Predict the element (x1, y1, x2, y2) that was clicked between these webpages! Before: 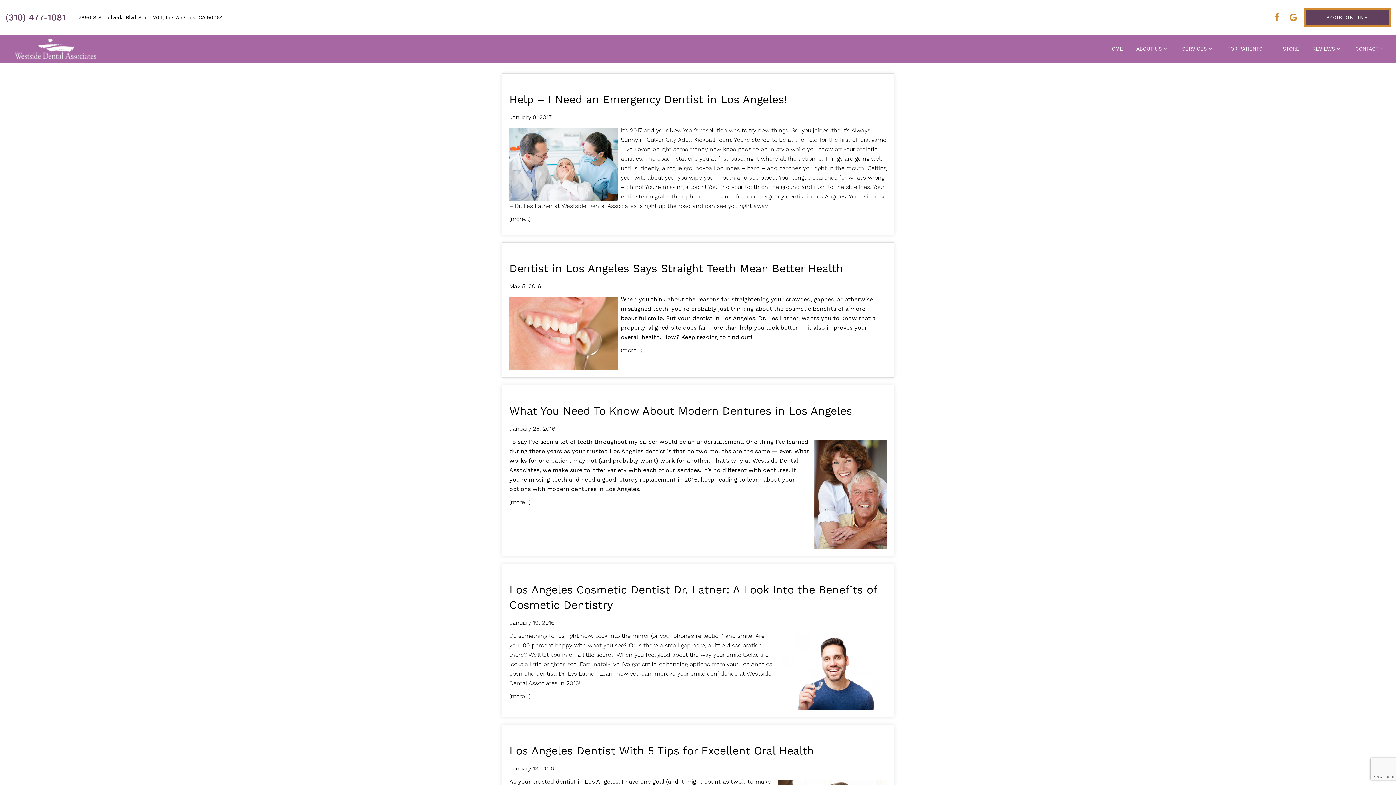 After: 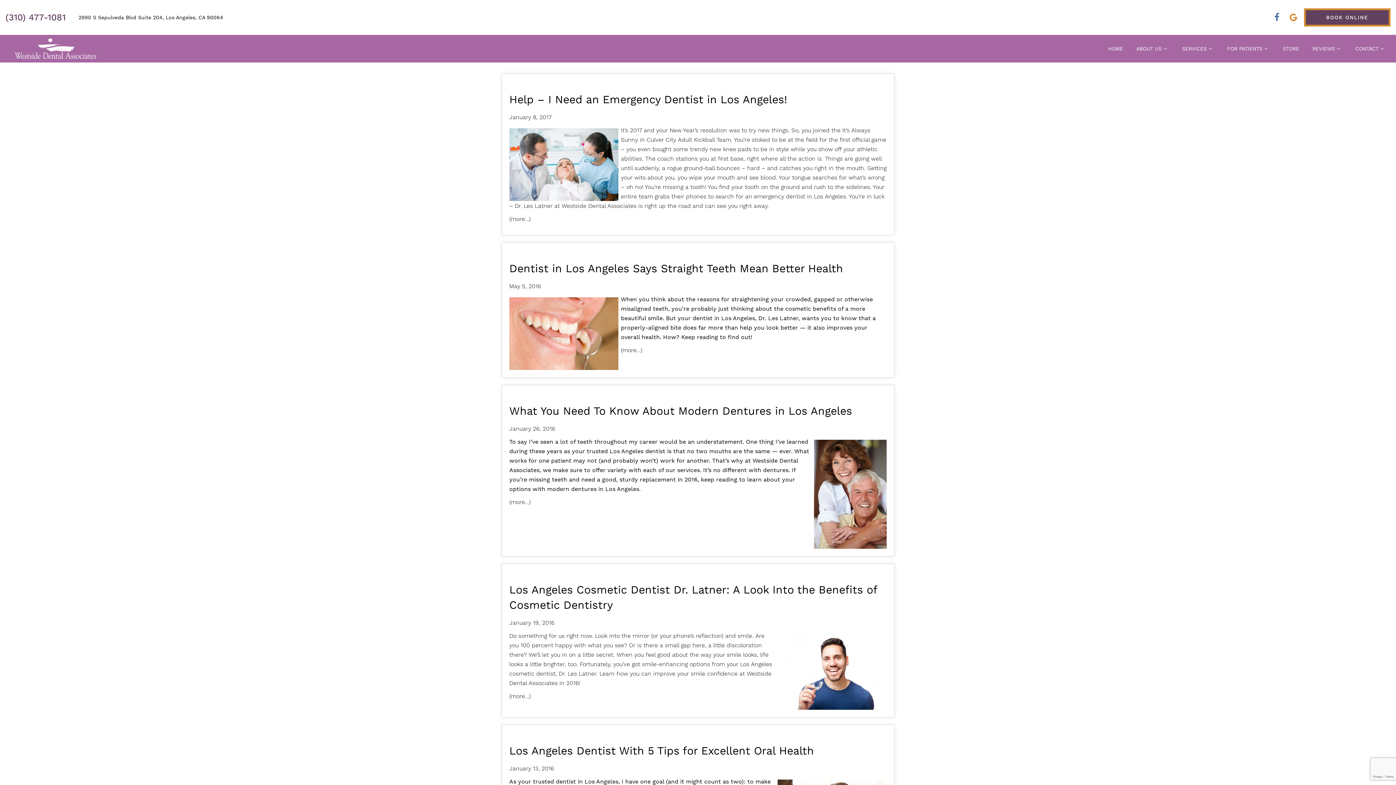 Action: bbox: (1271, 12, 1287, 22) label: facebook